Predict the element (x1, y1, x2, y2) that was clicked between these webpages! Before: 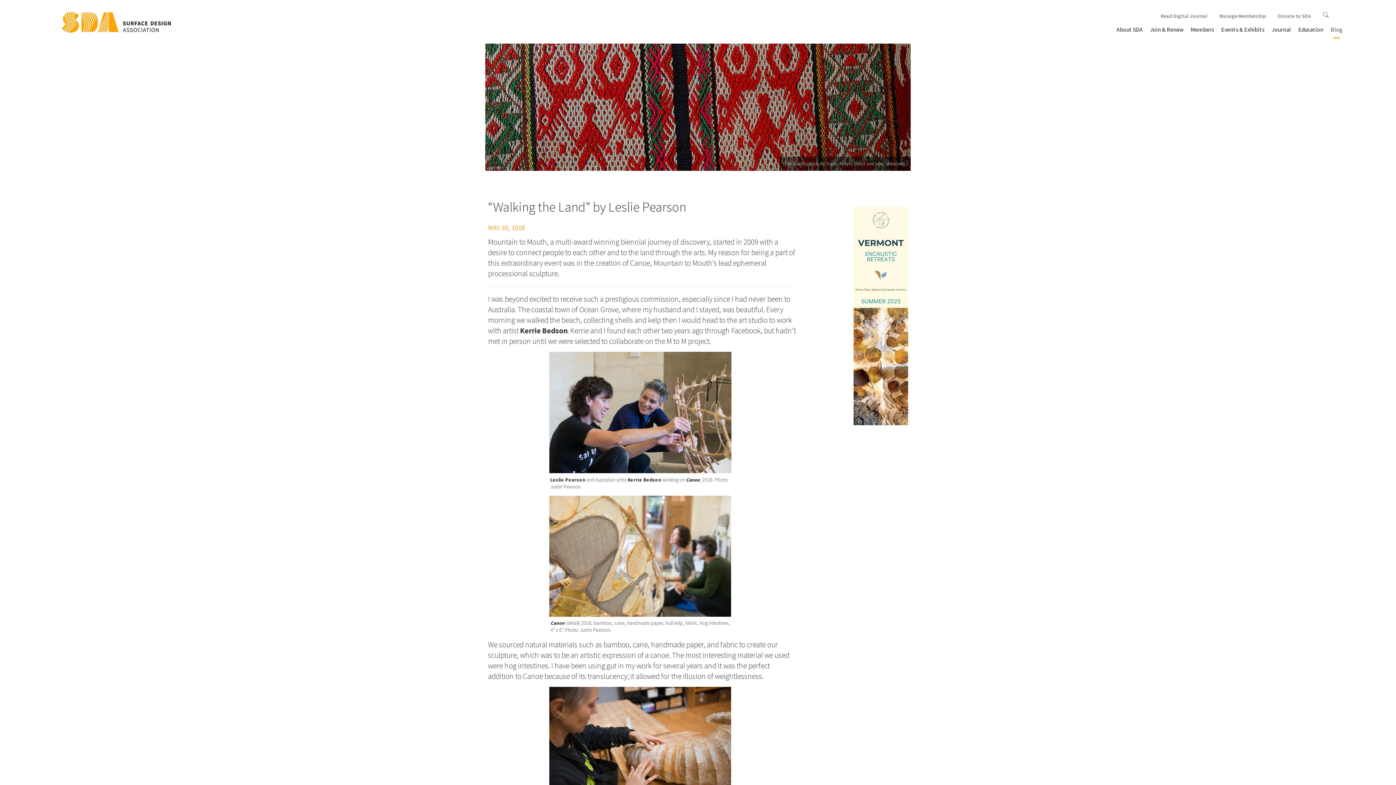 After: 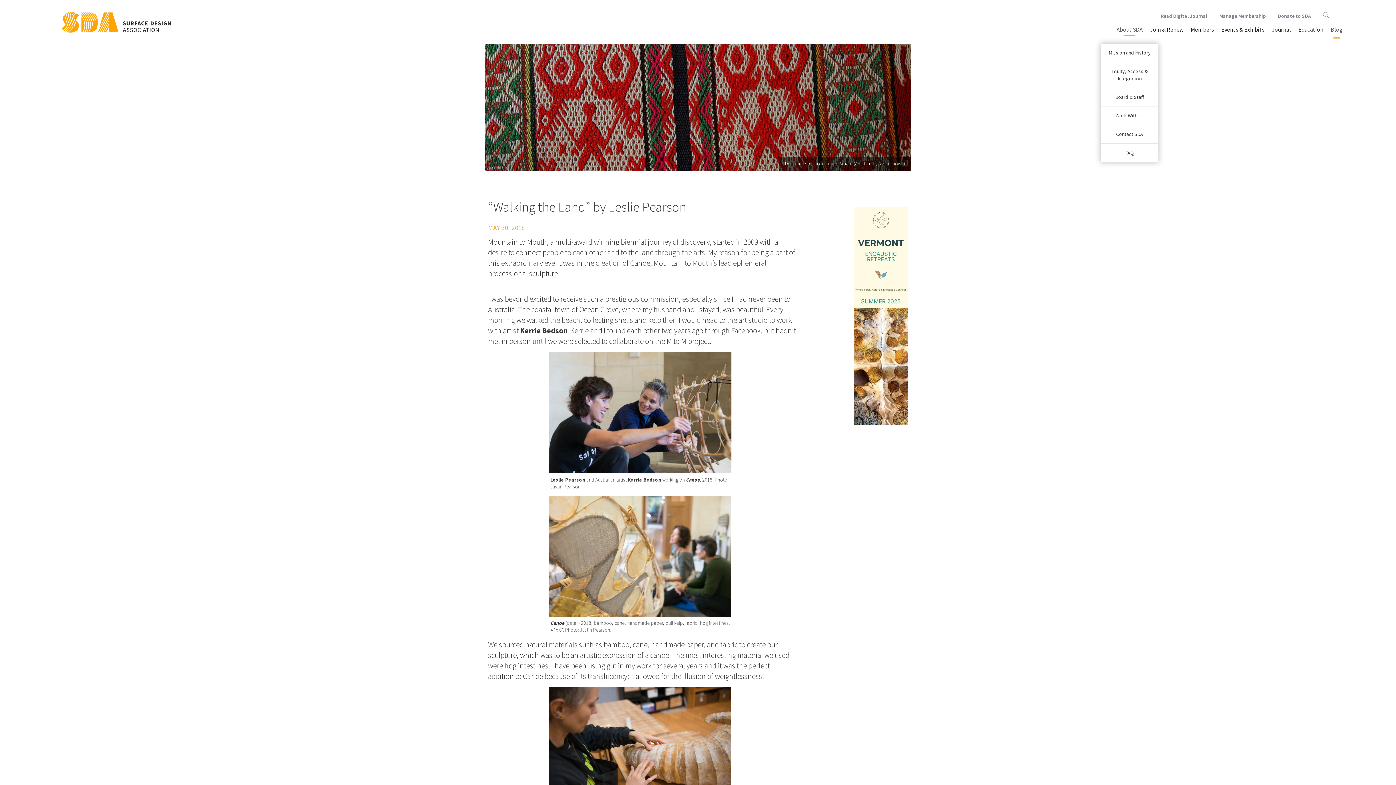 Action: label: About SDA bbox: (1113, 25, 1146, 38)